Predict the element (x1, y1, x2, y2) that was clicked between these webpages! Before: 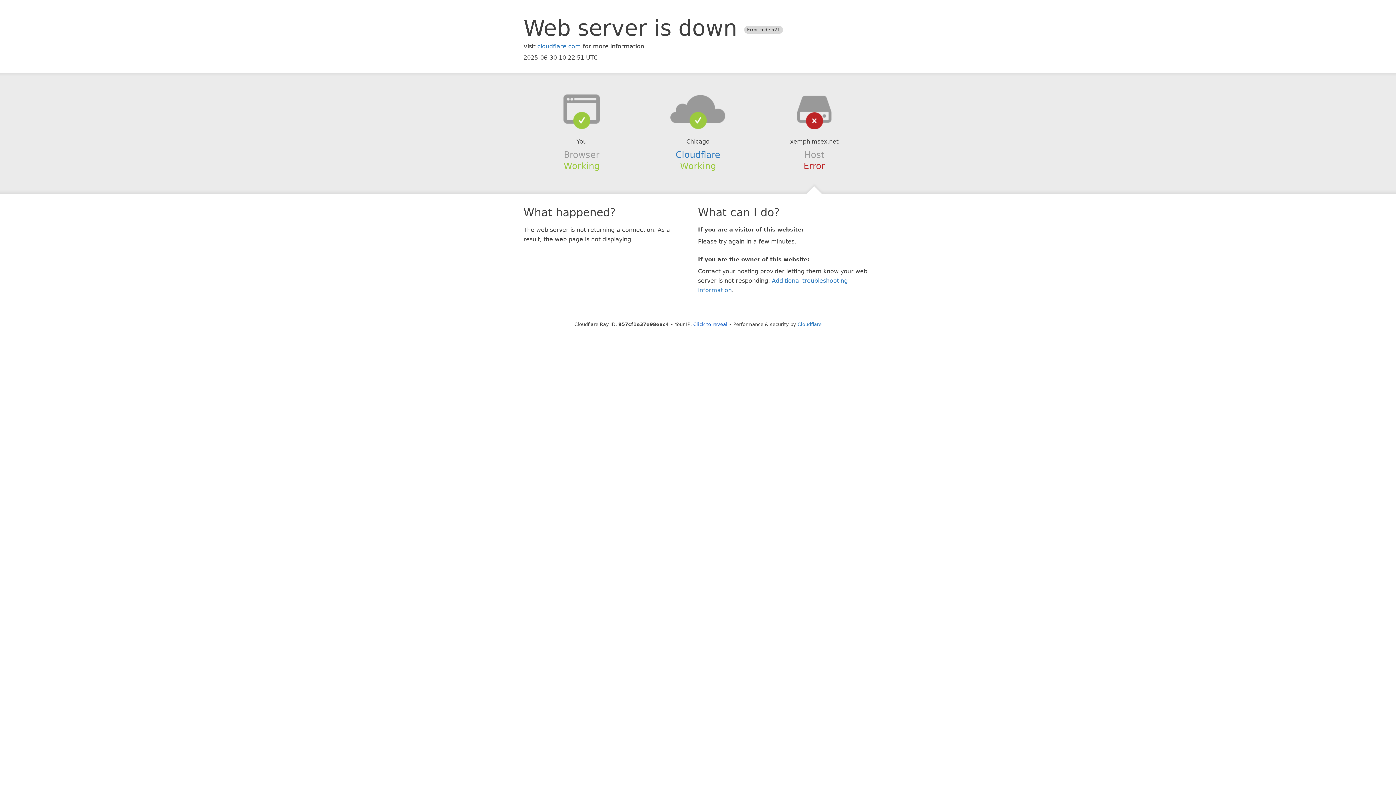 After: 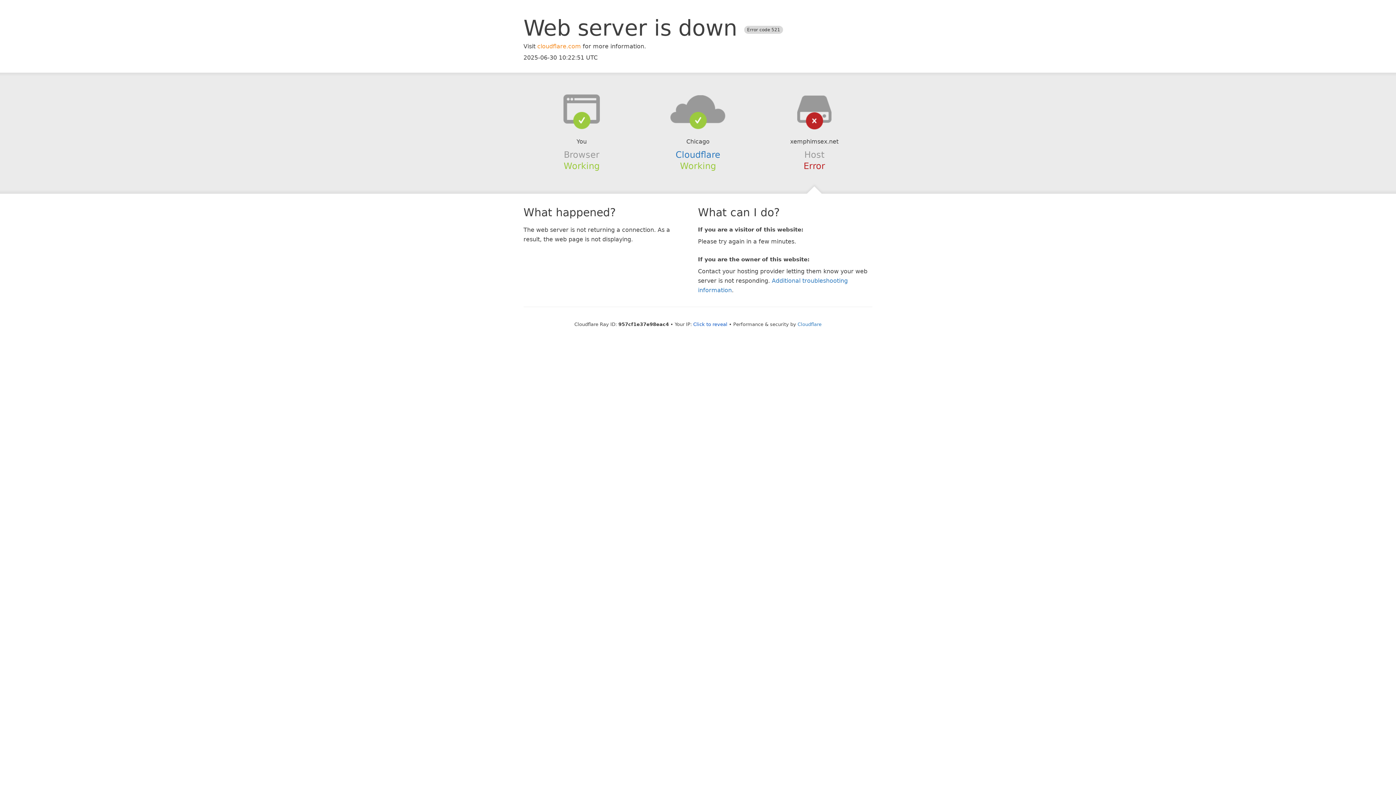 Action: label: cloudflare.com bbox: (537, 42, 581, 49)